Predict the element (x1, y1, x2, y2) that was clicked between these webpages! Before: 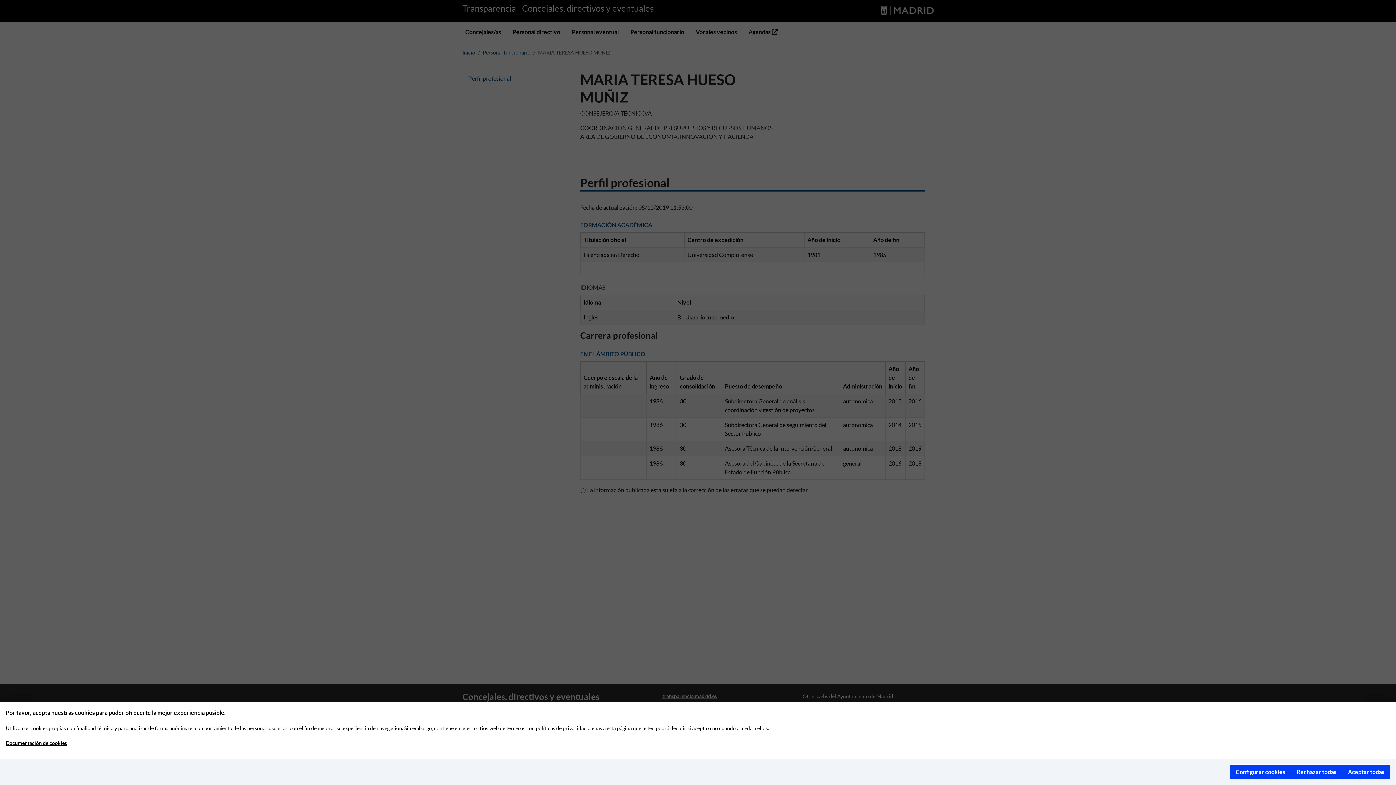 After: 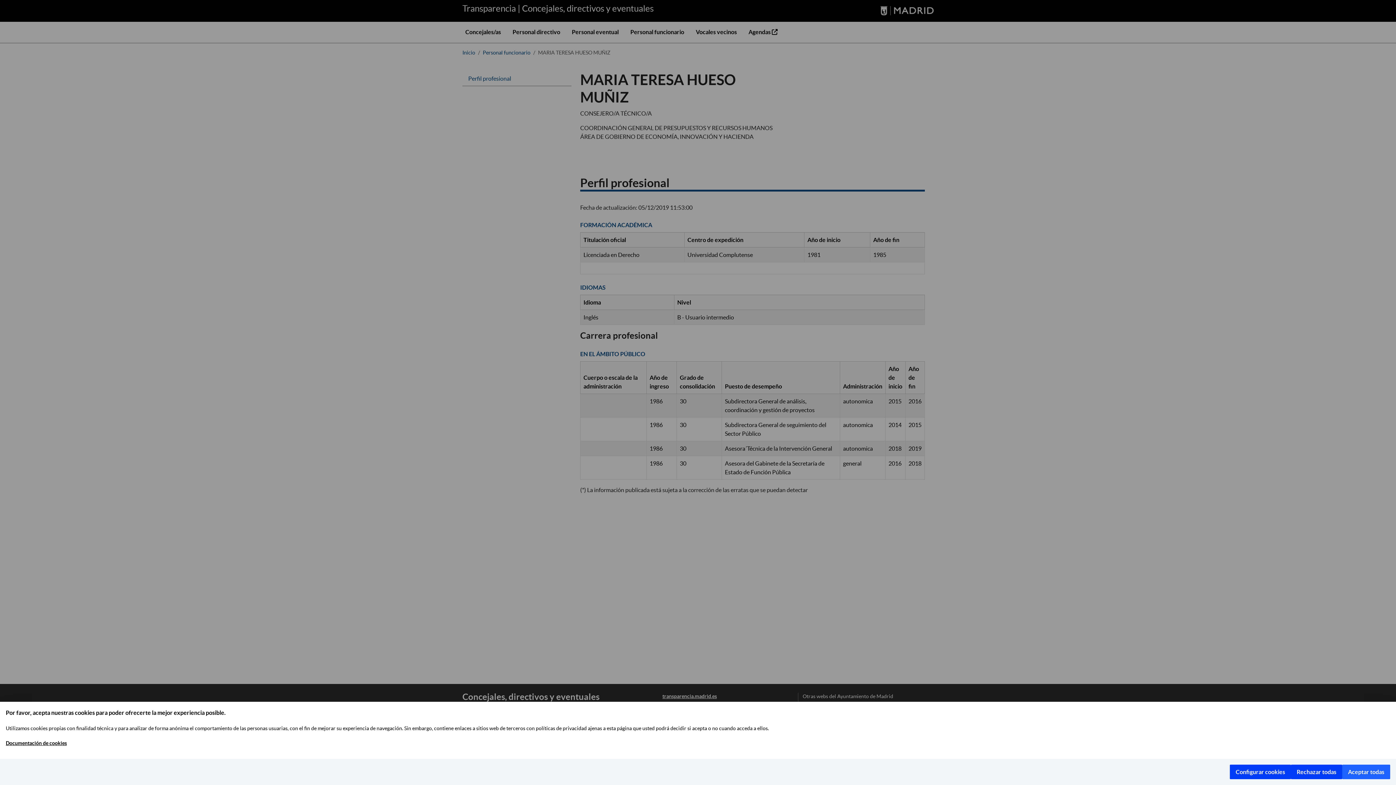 Action: label: Aceptar todas bbox: (1342, 765, 1390, 779)